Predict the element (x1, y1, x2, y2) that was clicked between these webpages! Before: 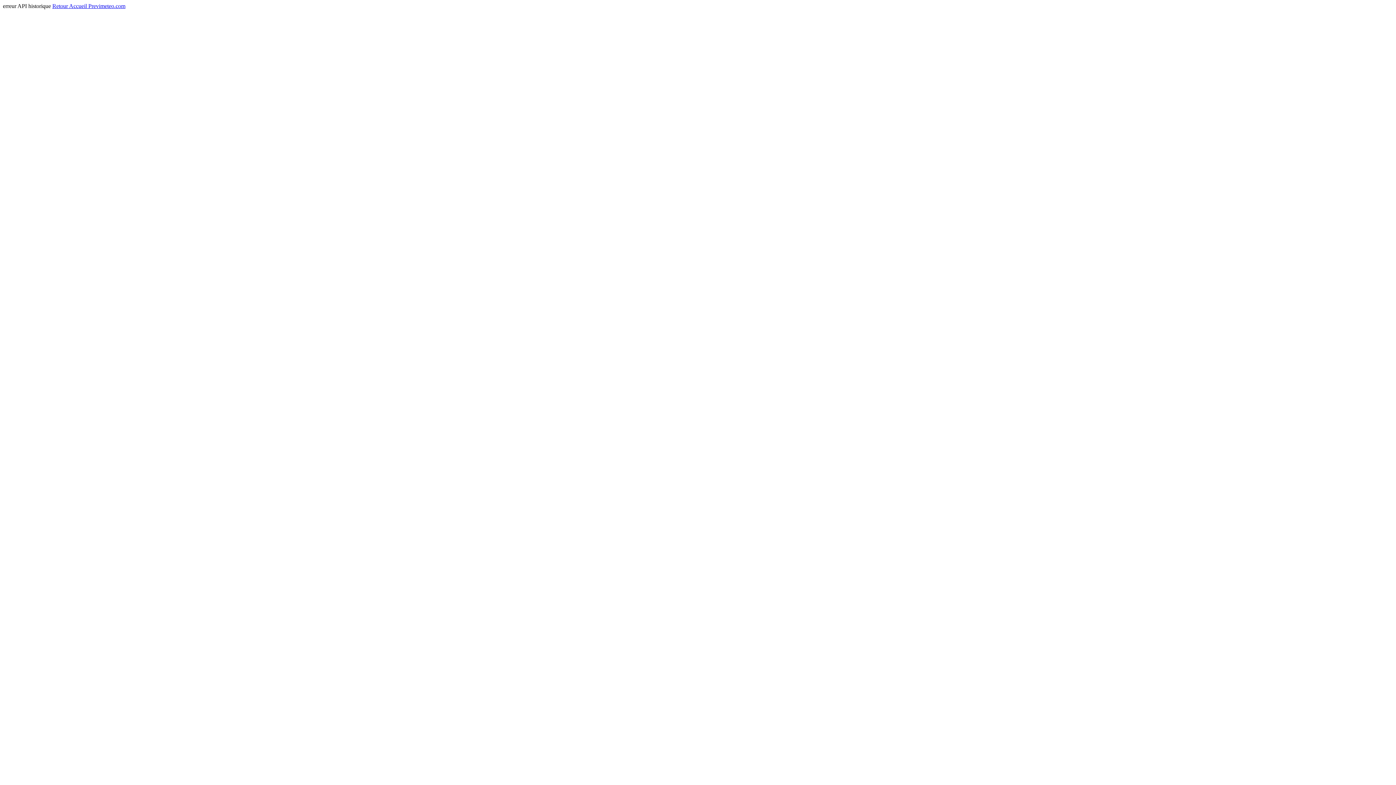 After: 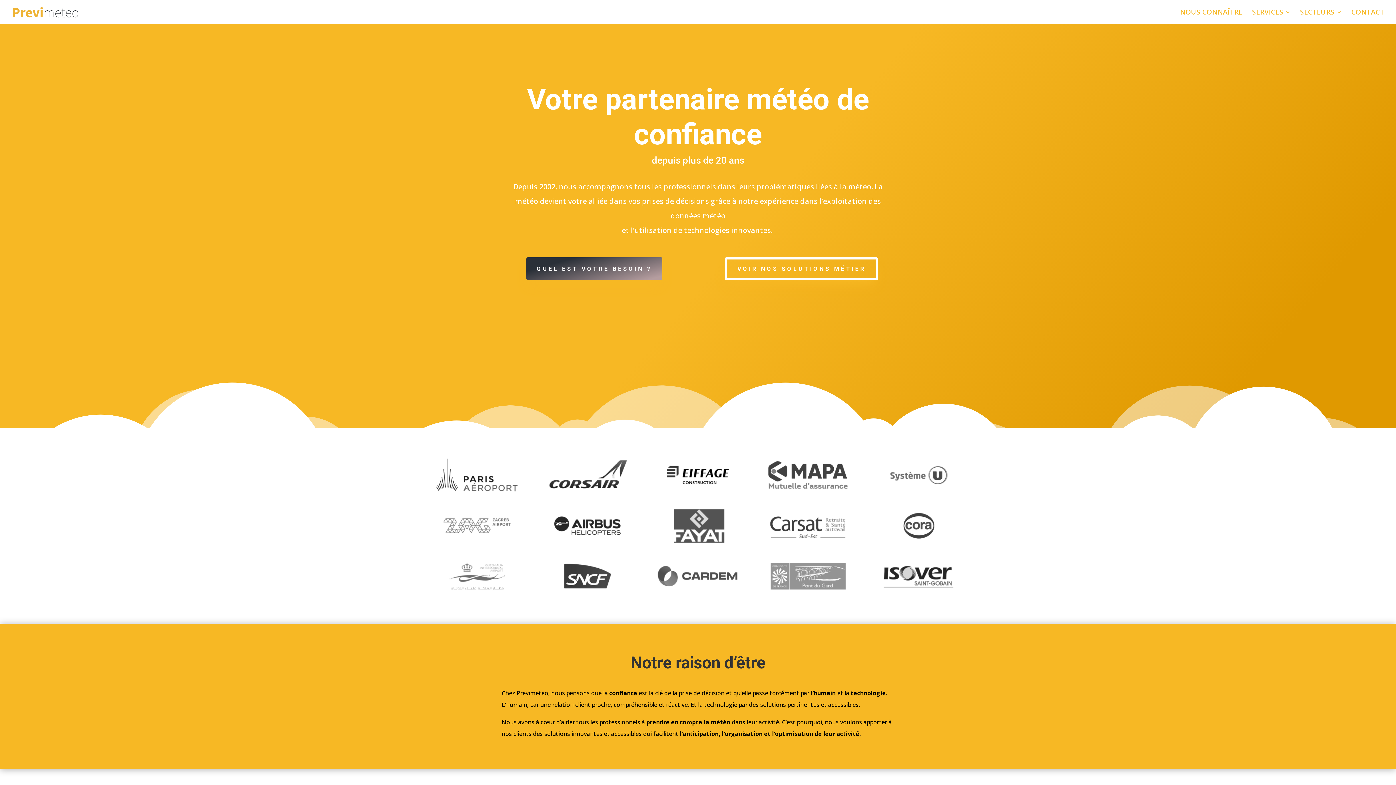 Action: label: Retour Accueil Previmeteo.com bbox: (52, 2, 125, 9)